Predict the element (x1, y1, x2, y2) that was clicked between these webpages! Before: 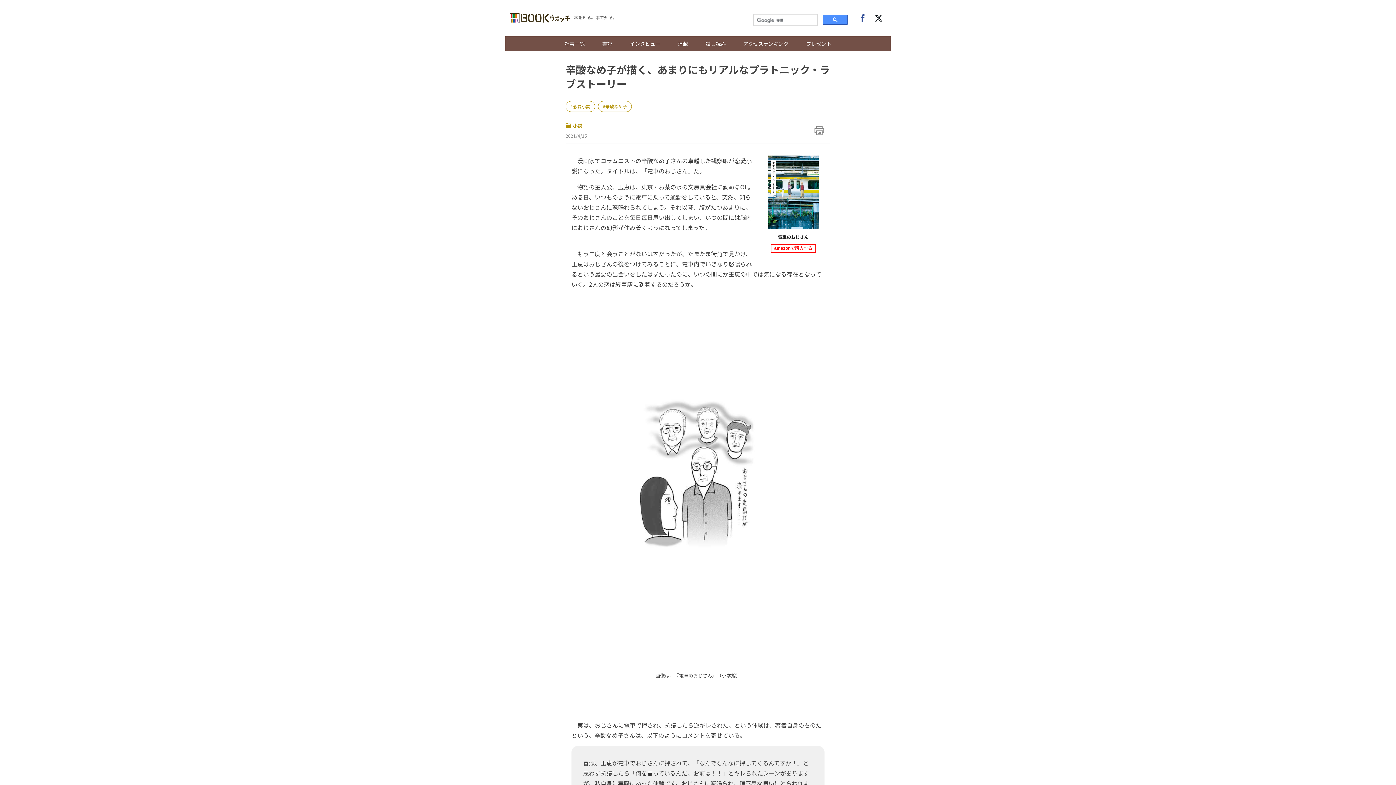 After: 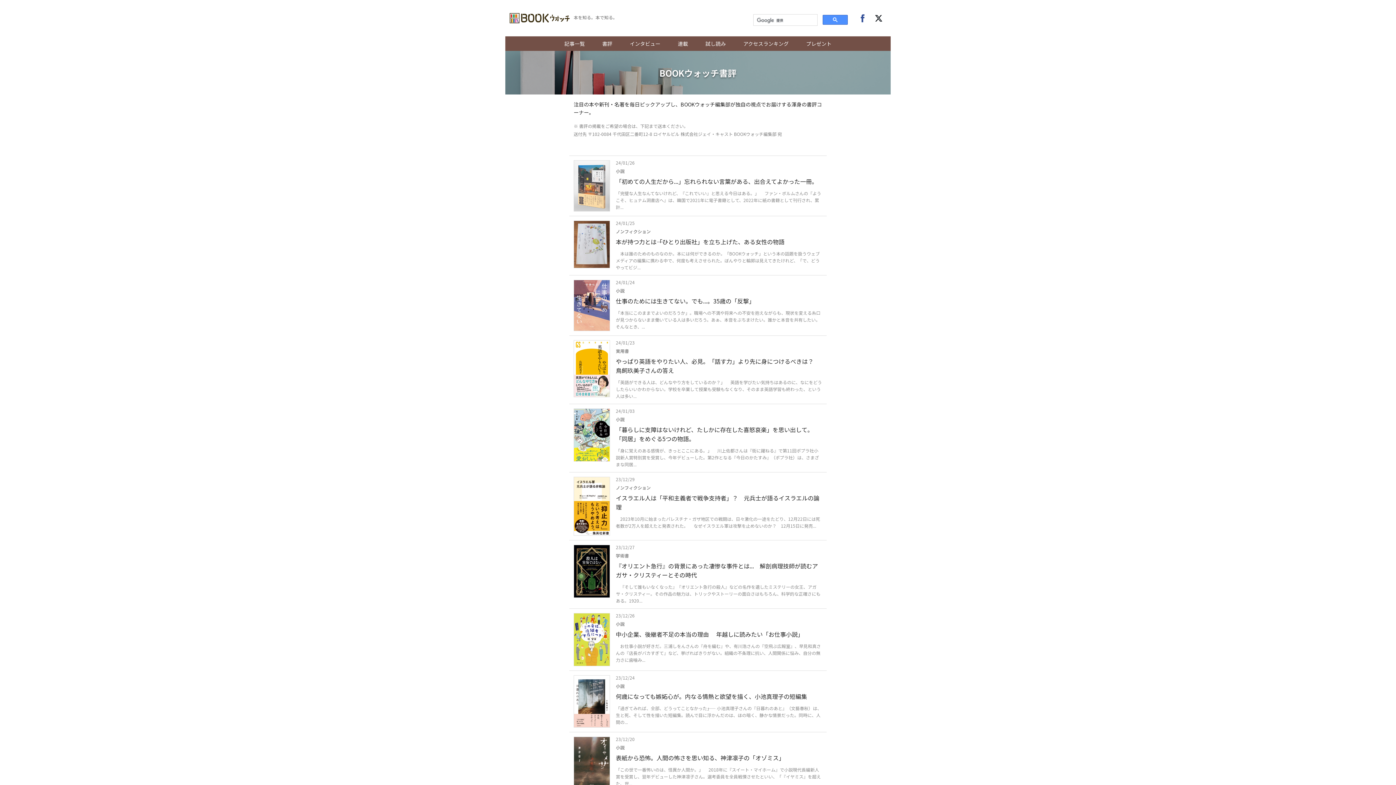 Action: label: 書評 bbox: (593, 36, 621, 50)